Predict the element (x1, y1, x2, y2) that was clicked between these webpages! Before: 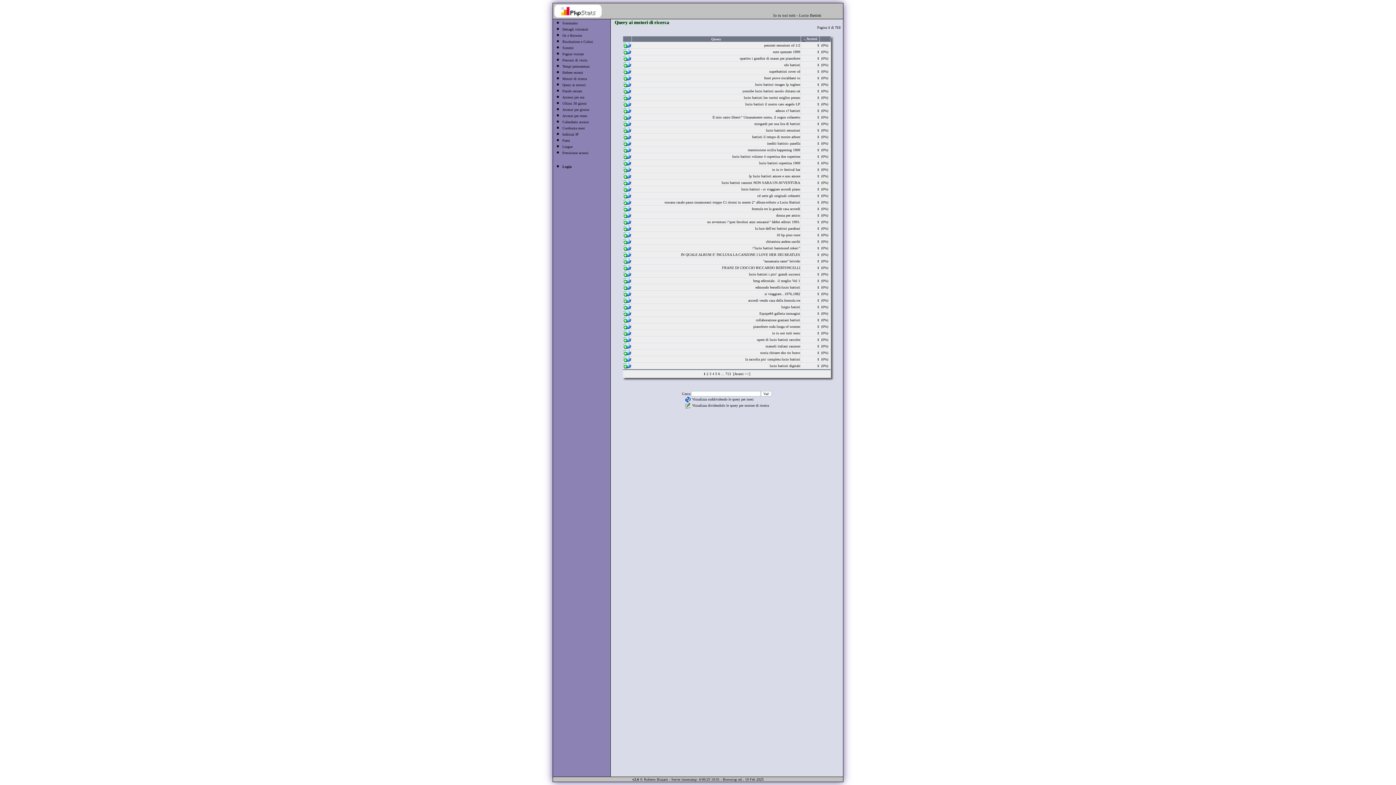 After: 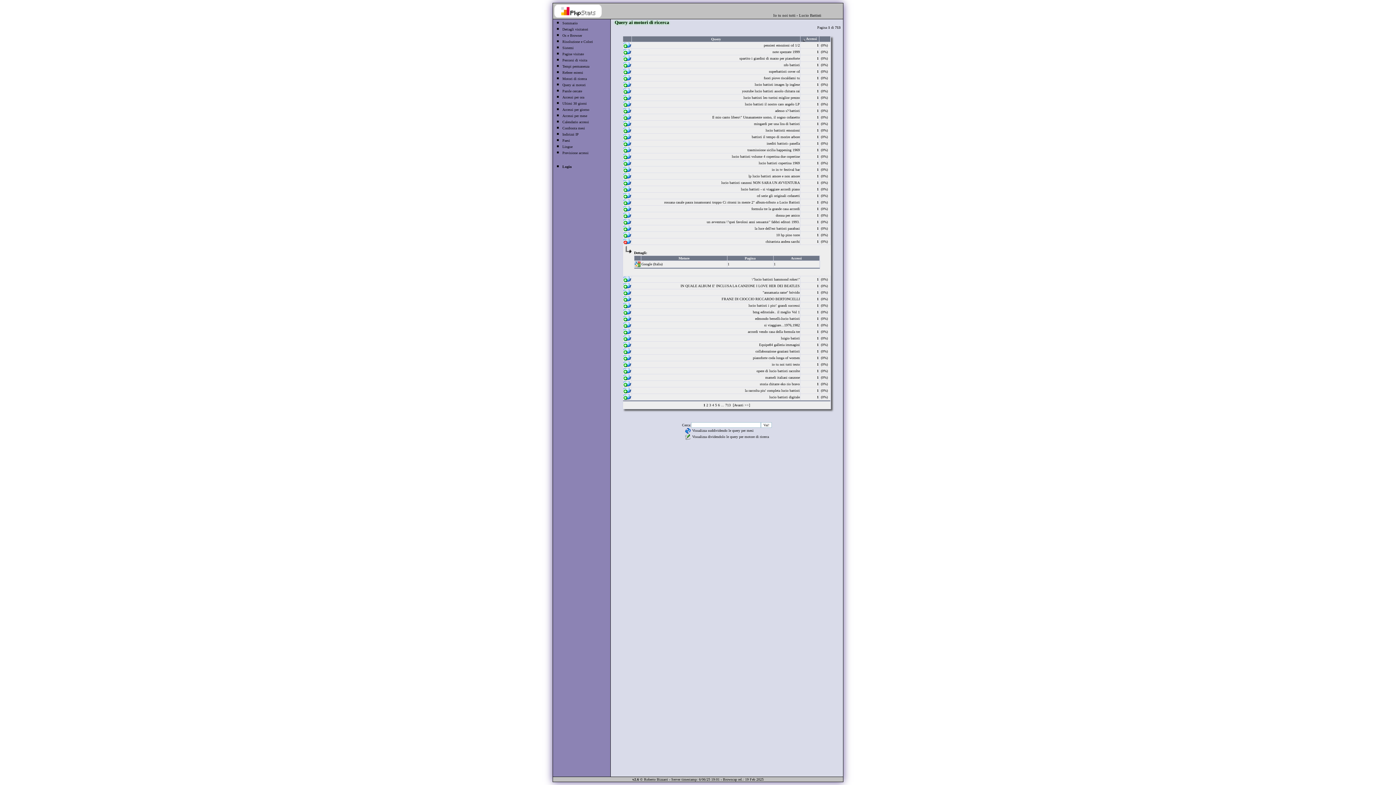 Action: bbox: (623, 241, 631, 245)